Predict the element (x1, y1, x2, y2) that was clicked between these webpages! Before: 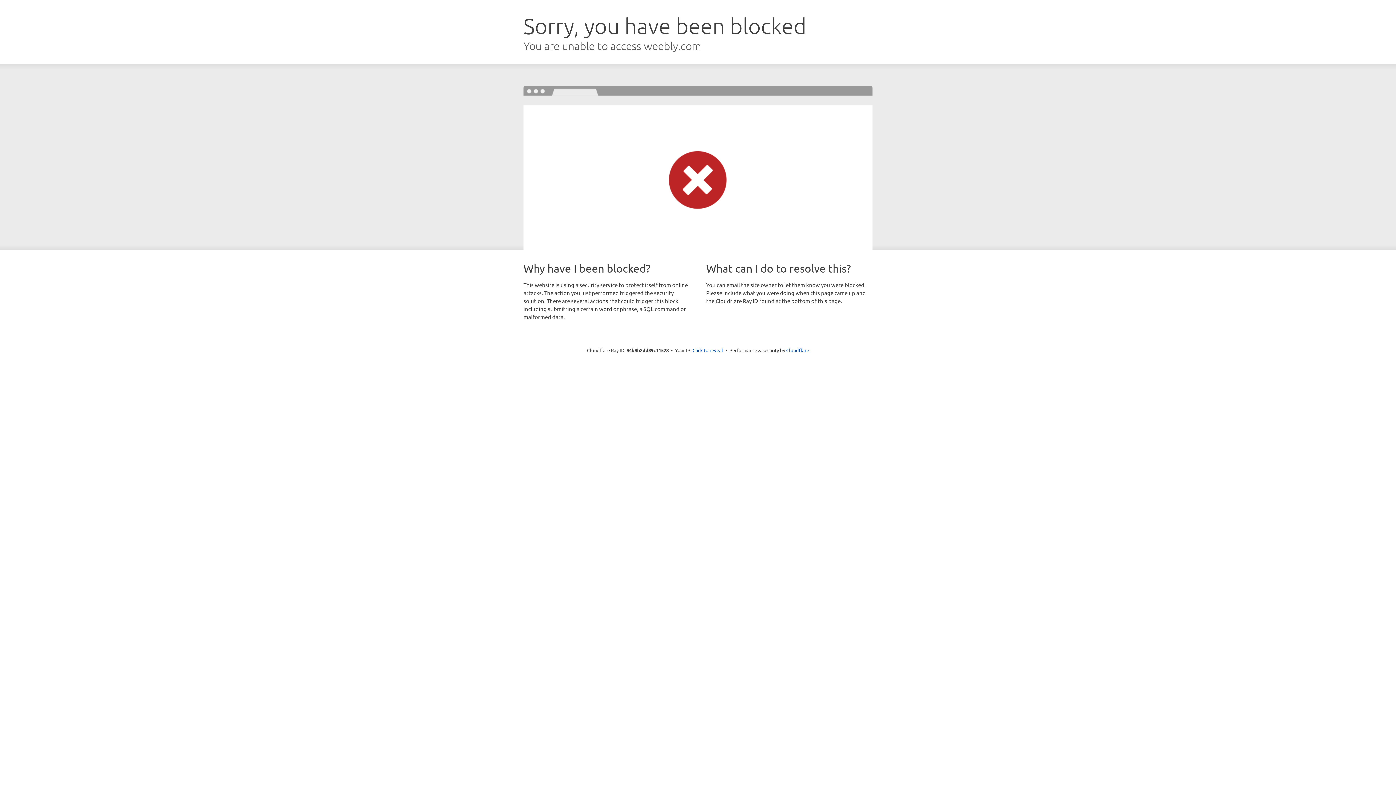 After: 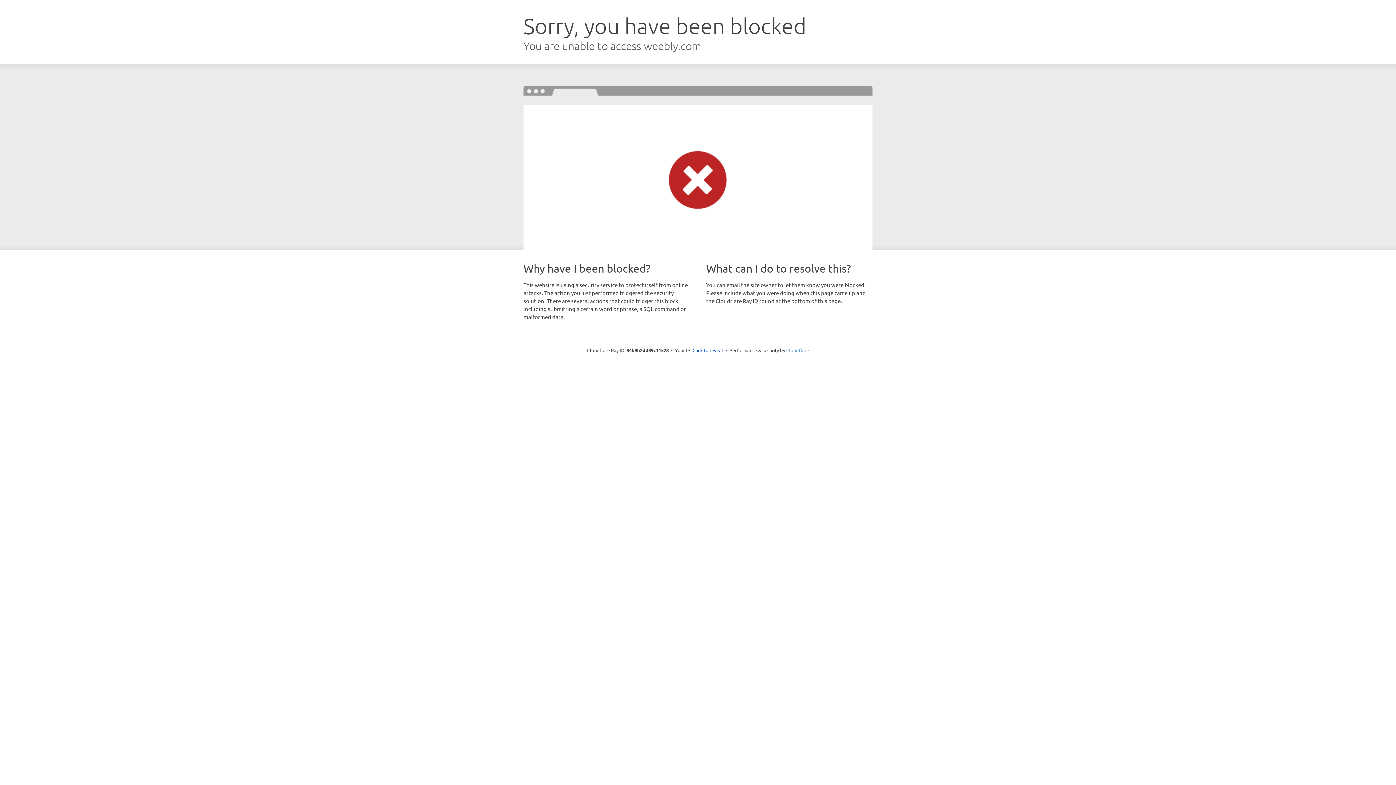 Action: bbox: (786, 347, 809, 353) label: Cloudflare